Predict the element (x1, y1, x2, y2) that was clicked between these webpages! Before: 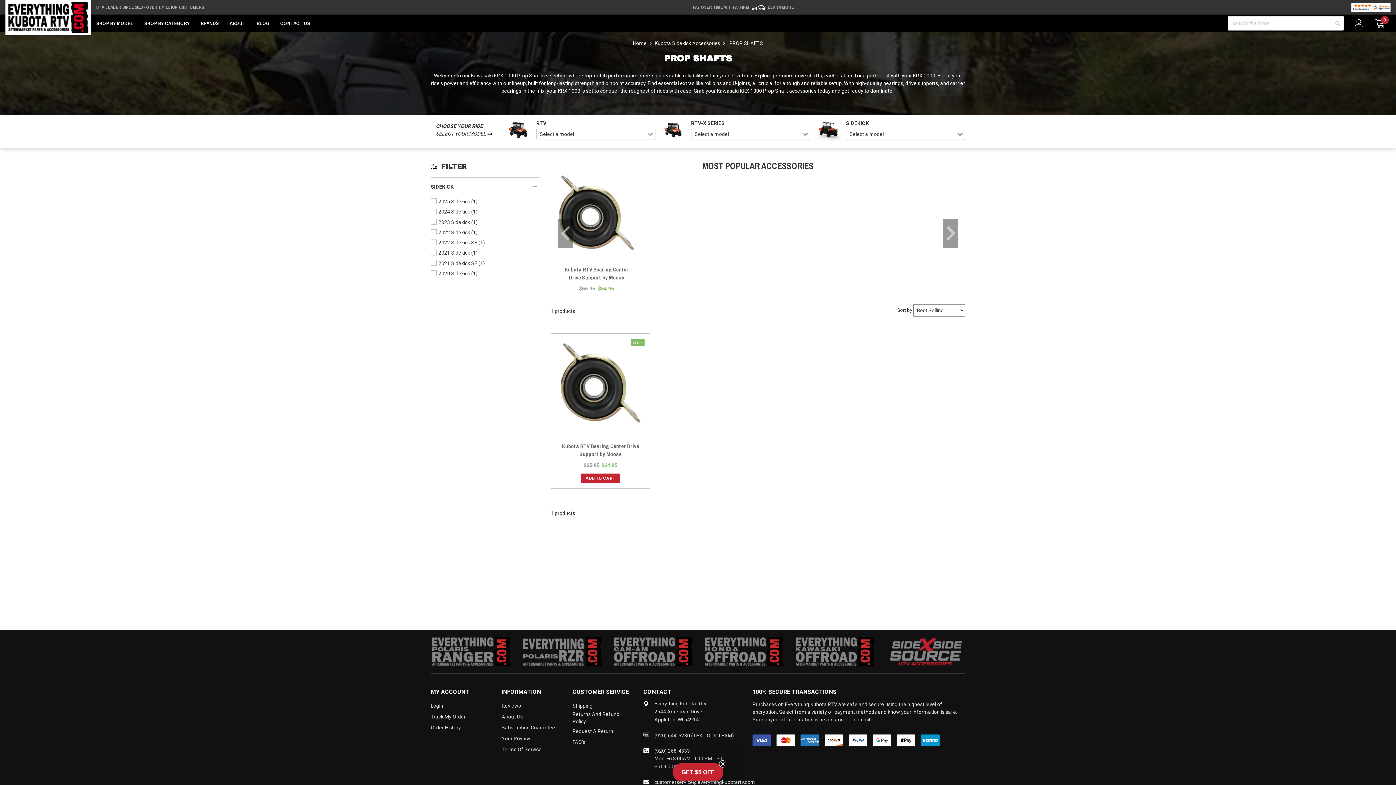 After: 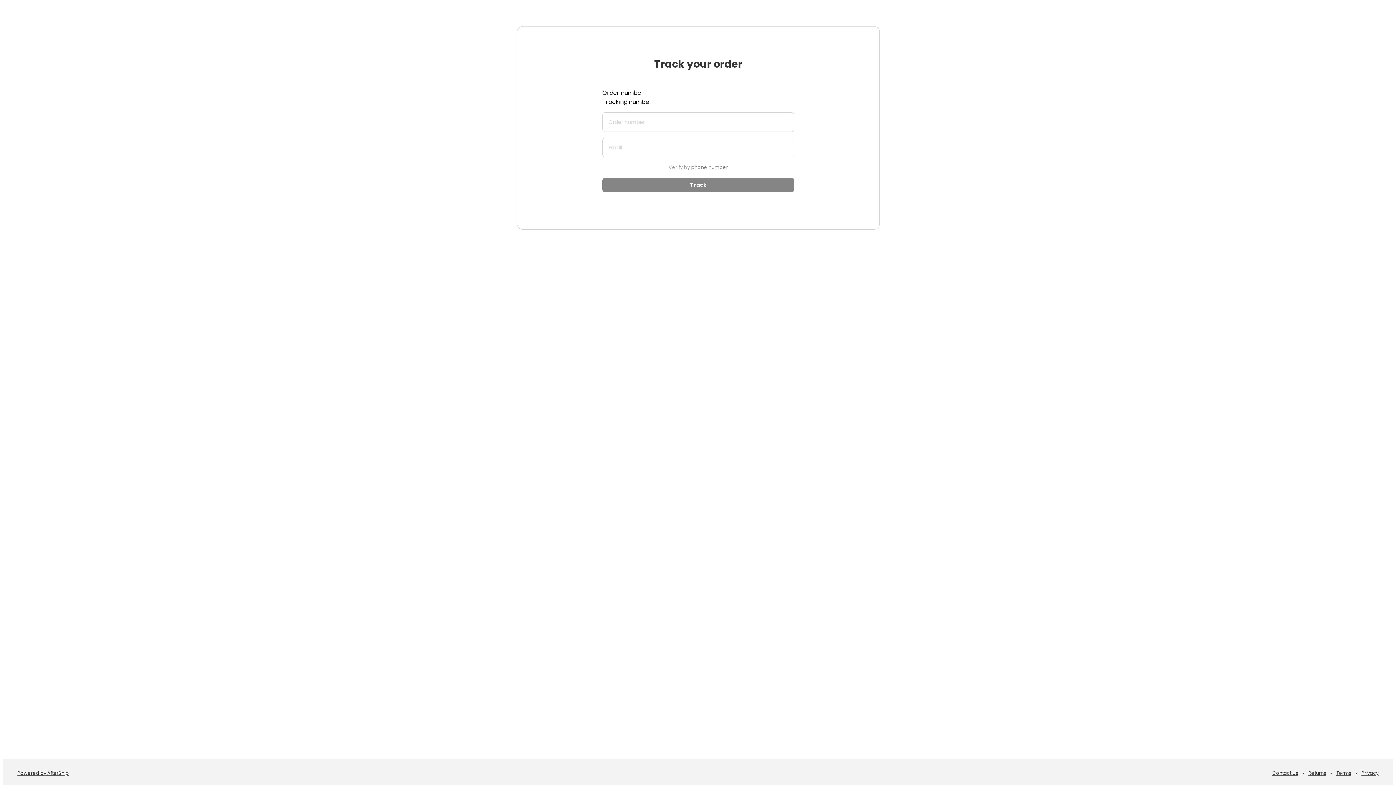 Action: bbox: (430, 713, 465, 720) label: Track My Order